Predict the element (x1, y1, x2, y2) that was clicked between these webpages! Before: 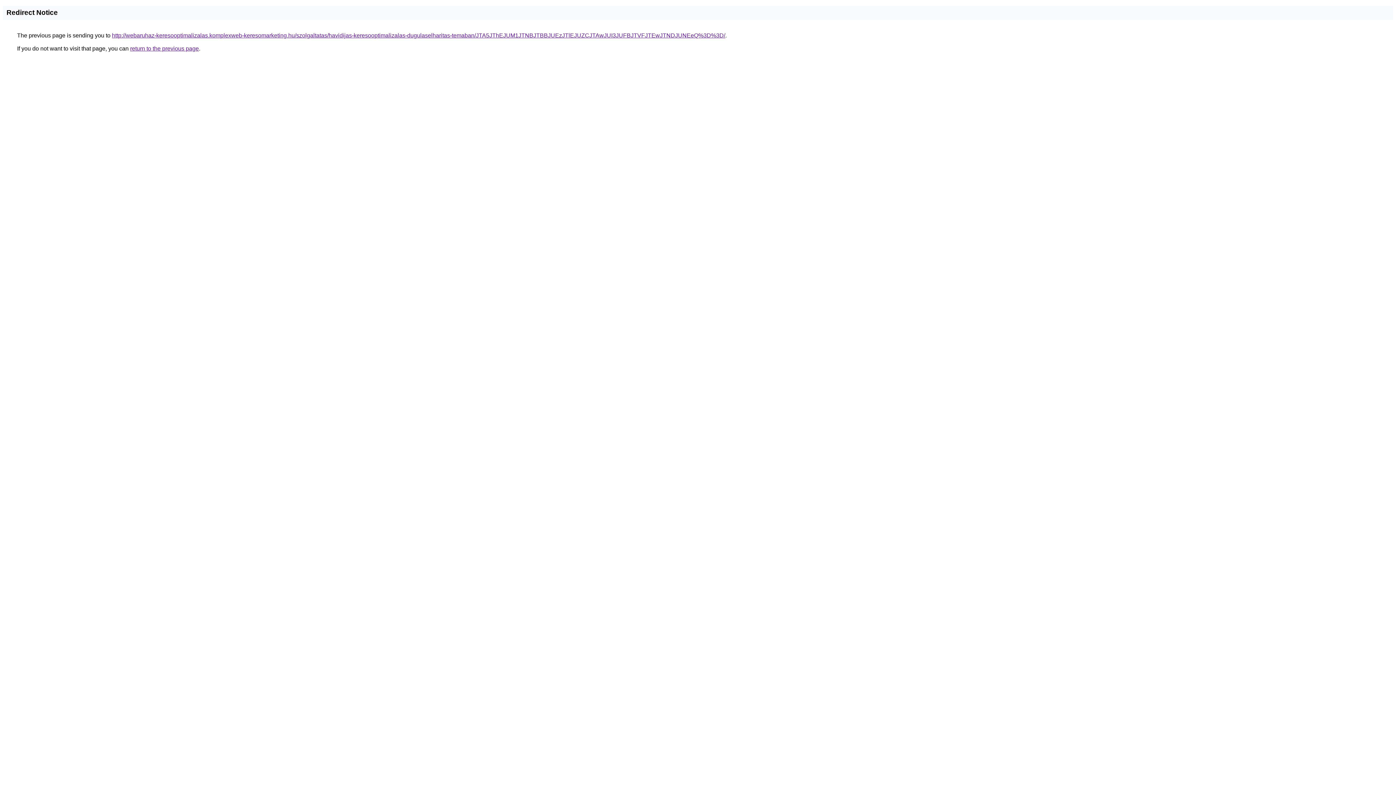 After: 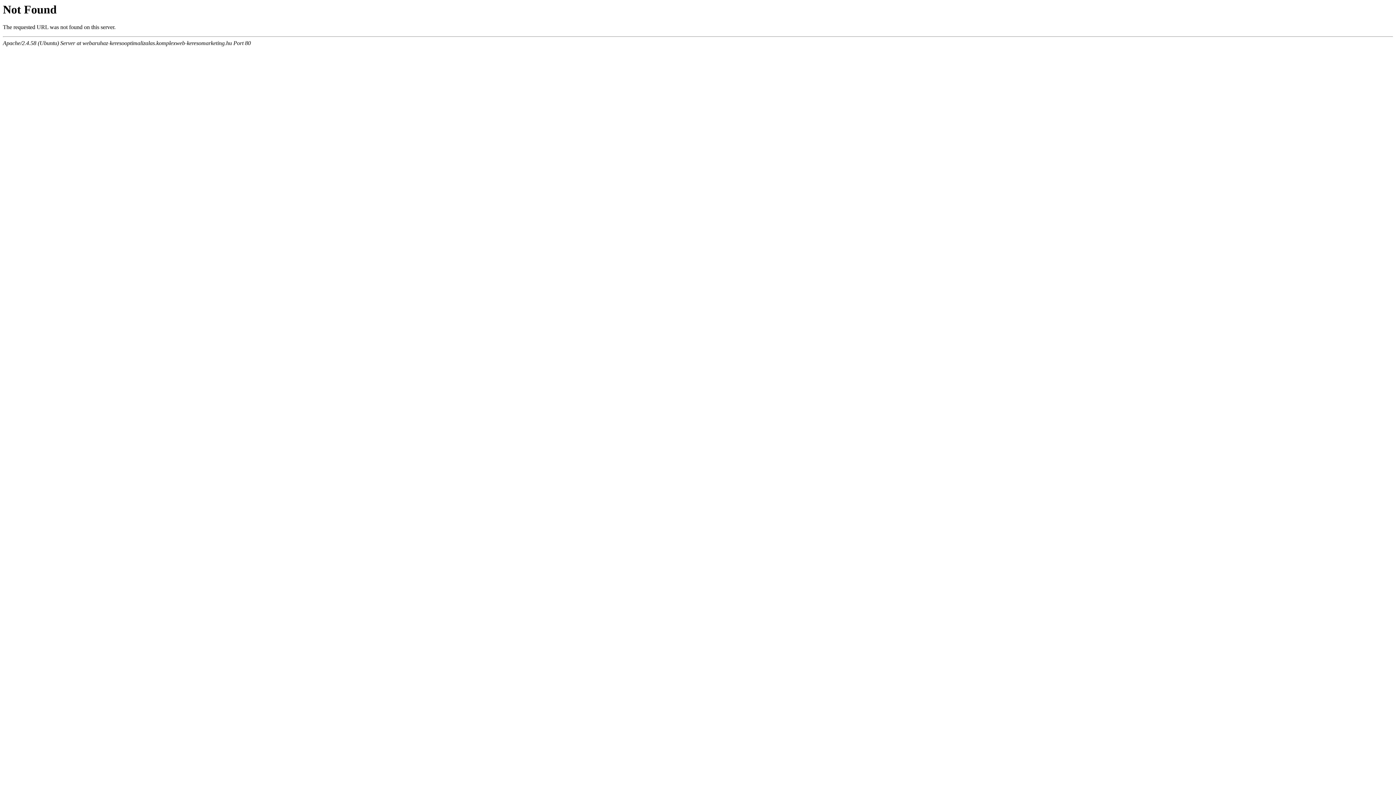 Action: bbox: (112, 32, 725, 38) label: http://webaruhaz-keresooptimalizalas.komplexweb-keresomarketing.hu/szolgaltatas/havidijas-keresooptimalizalas-dugulaselharitas-temaban/JTA5JThEJUM1JTNBJTBBJUEzJTlEJUZCJTAwJUI3JUFBJTVFJTEwJTNDJUNEeQ%3D%3D/